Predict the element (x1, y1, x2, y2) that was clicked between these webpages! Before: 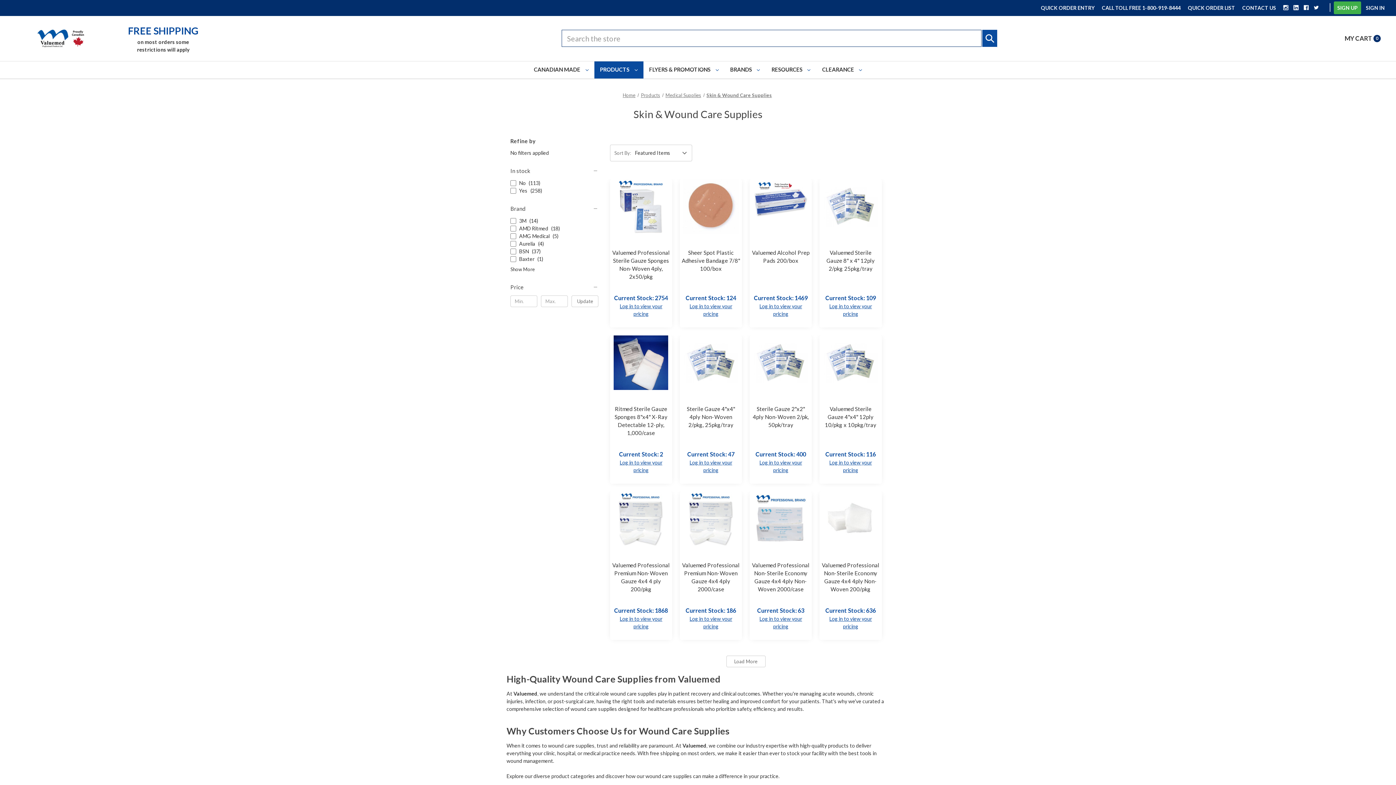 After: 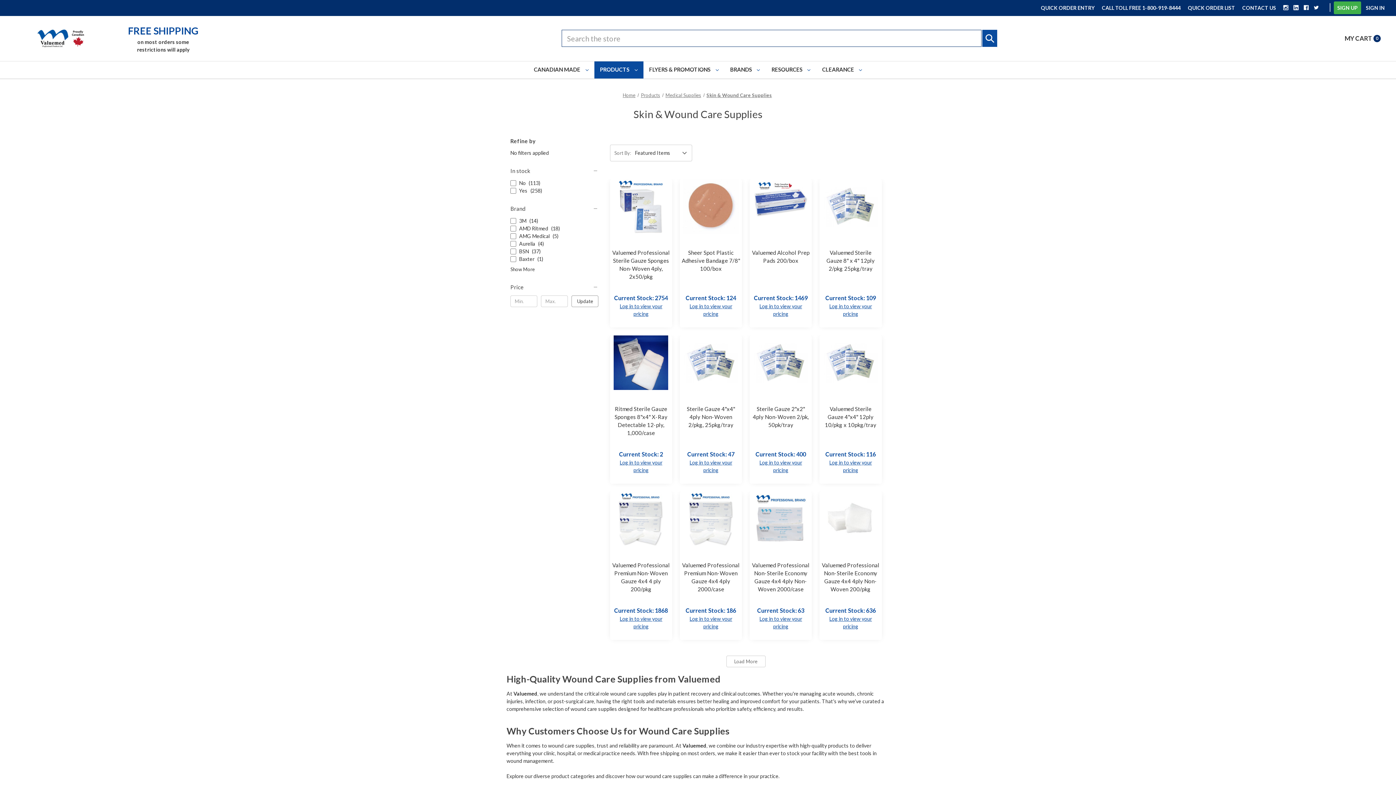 Action: label: Update bbox: (571, 295, 598, 307)